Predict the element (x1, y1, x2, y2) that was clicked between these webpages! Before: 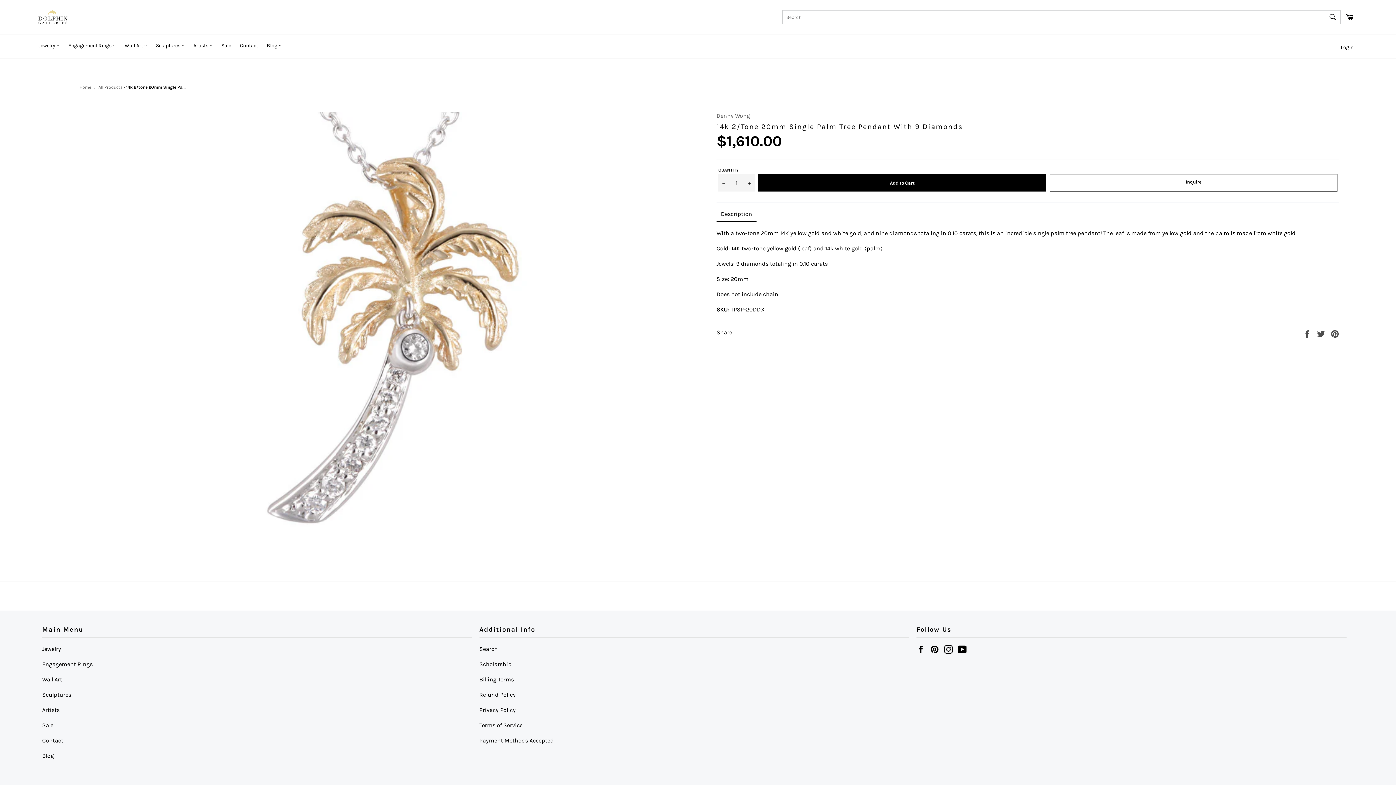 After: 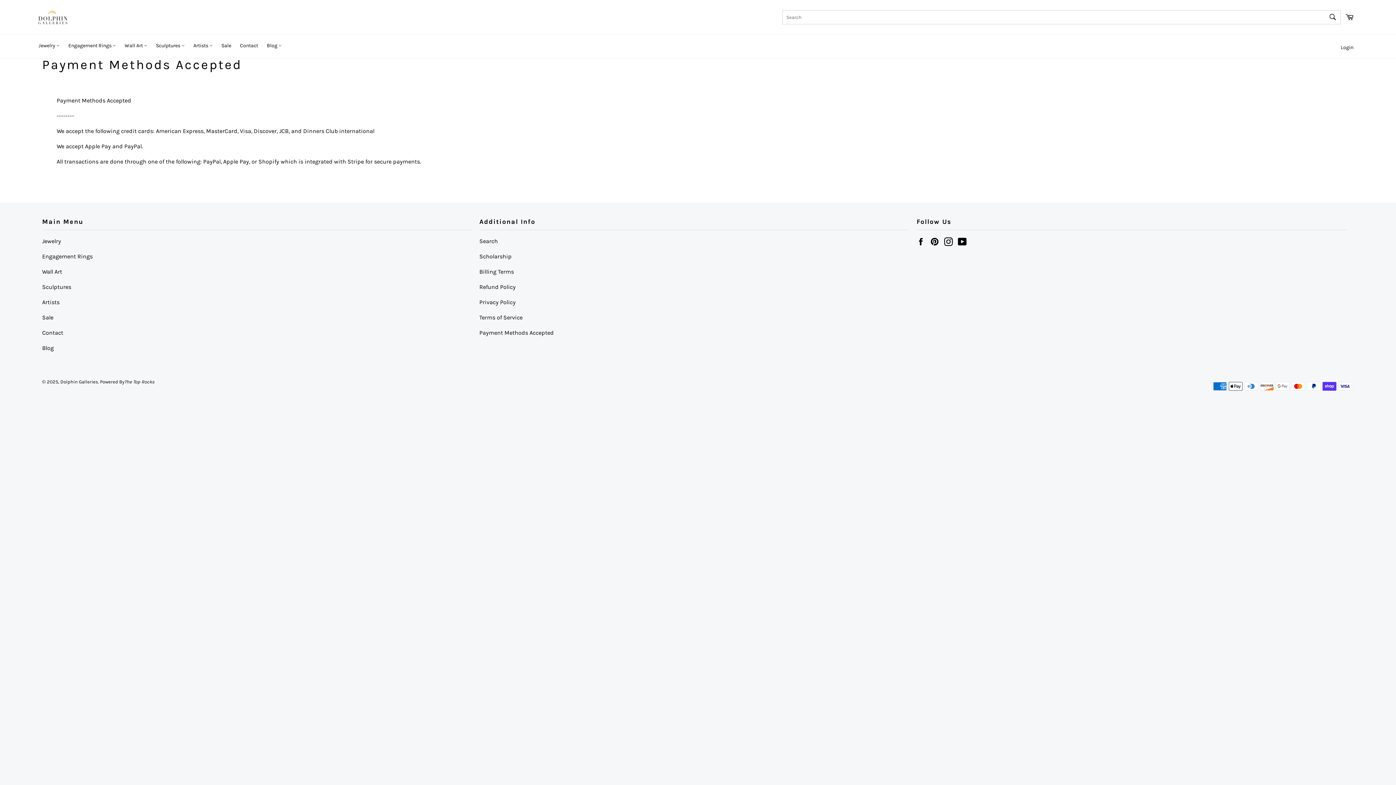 Action: label: Payment Methods Accepted bbox: (479, 737, 554, 744)